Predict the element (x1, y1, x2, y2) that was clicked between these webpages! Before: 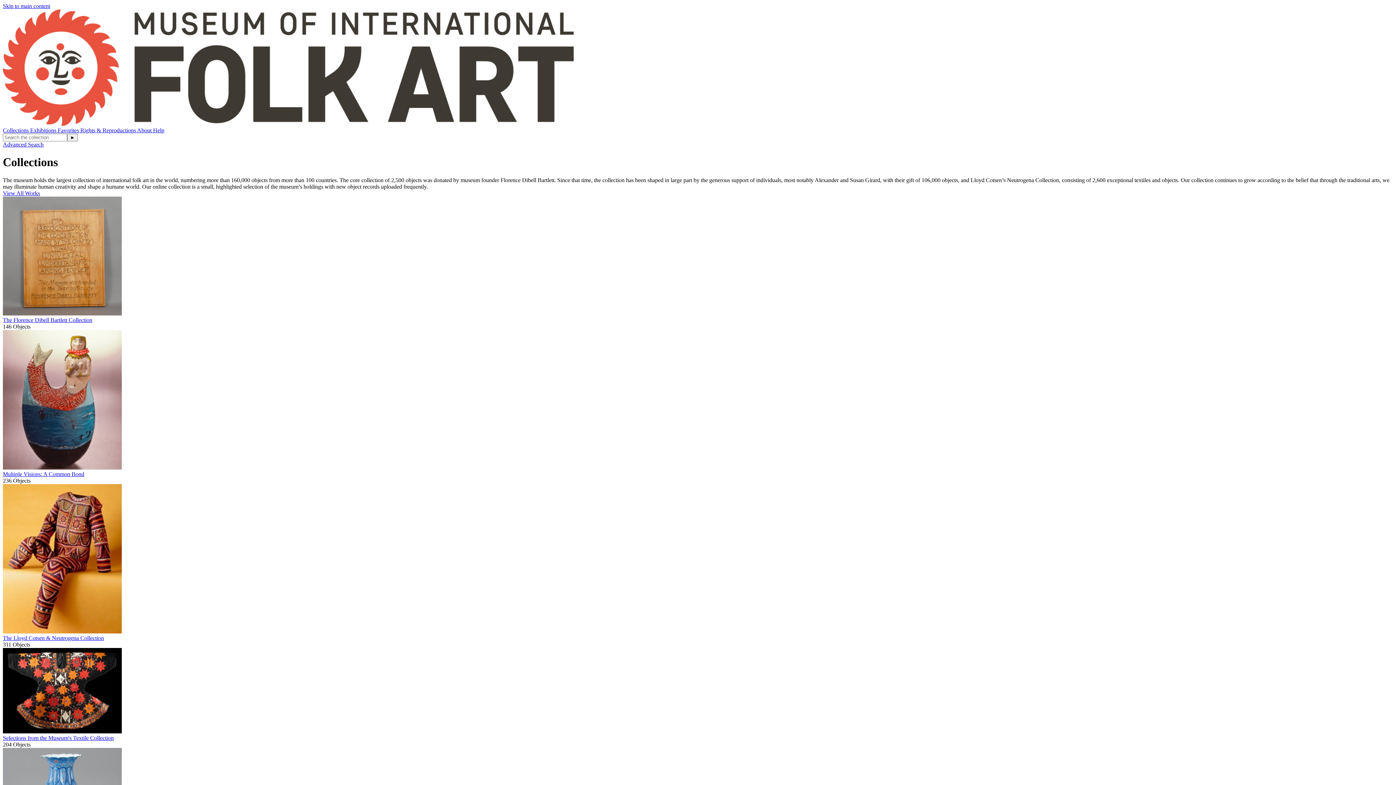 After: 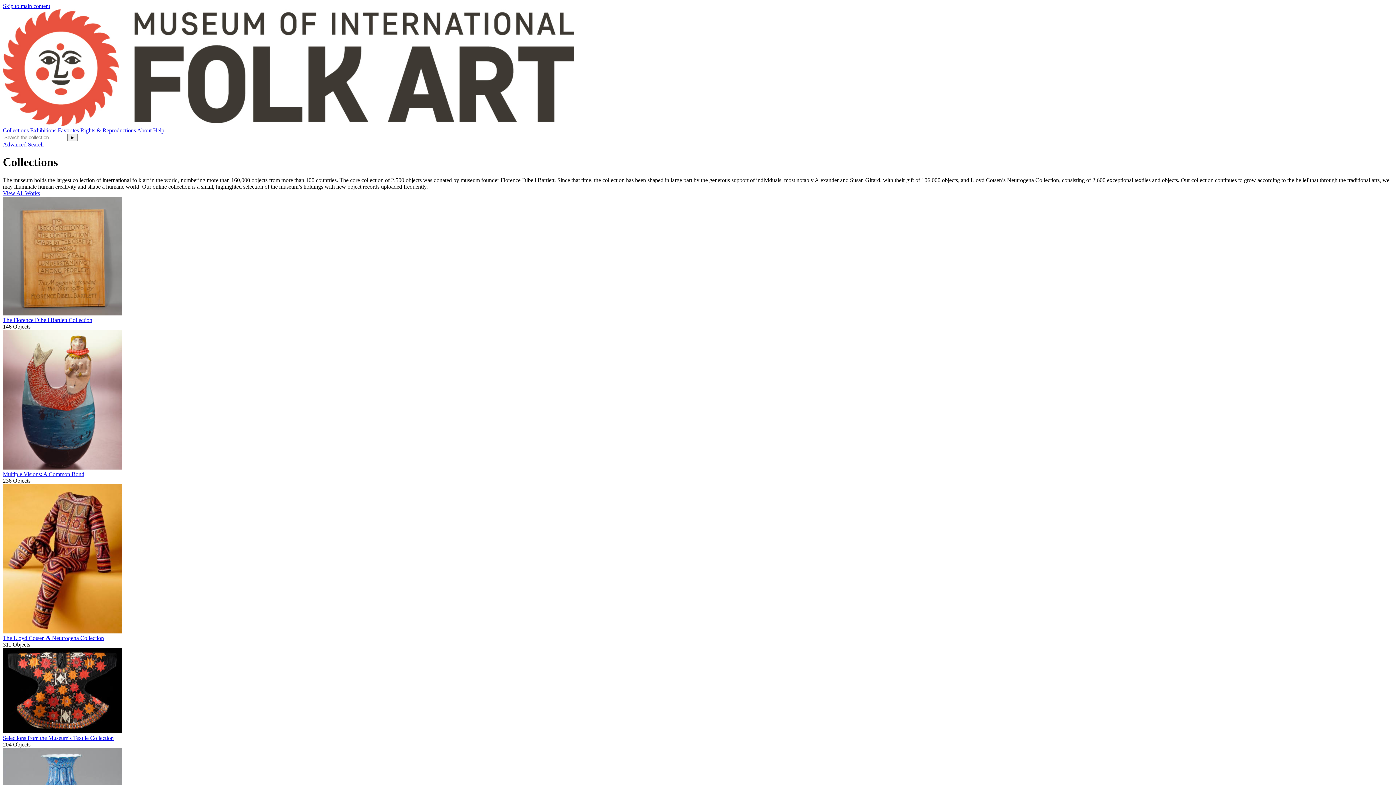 Action: bbox: (2, 120, 573, 126)